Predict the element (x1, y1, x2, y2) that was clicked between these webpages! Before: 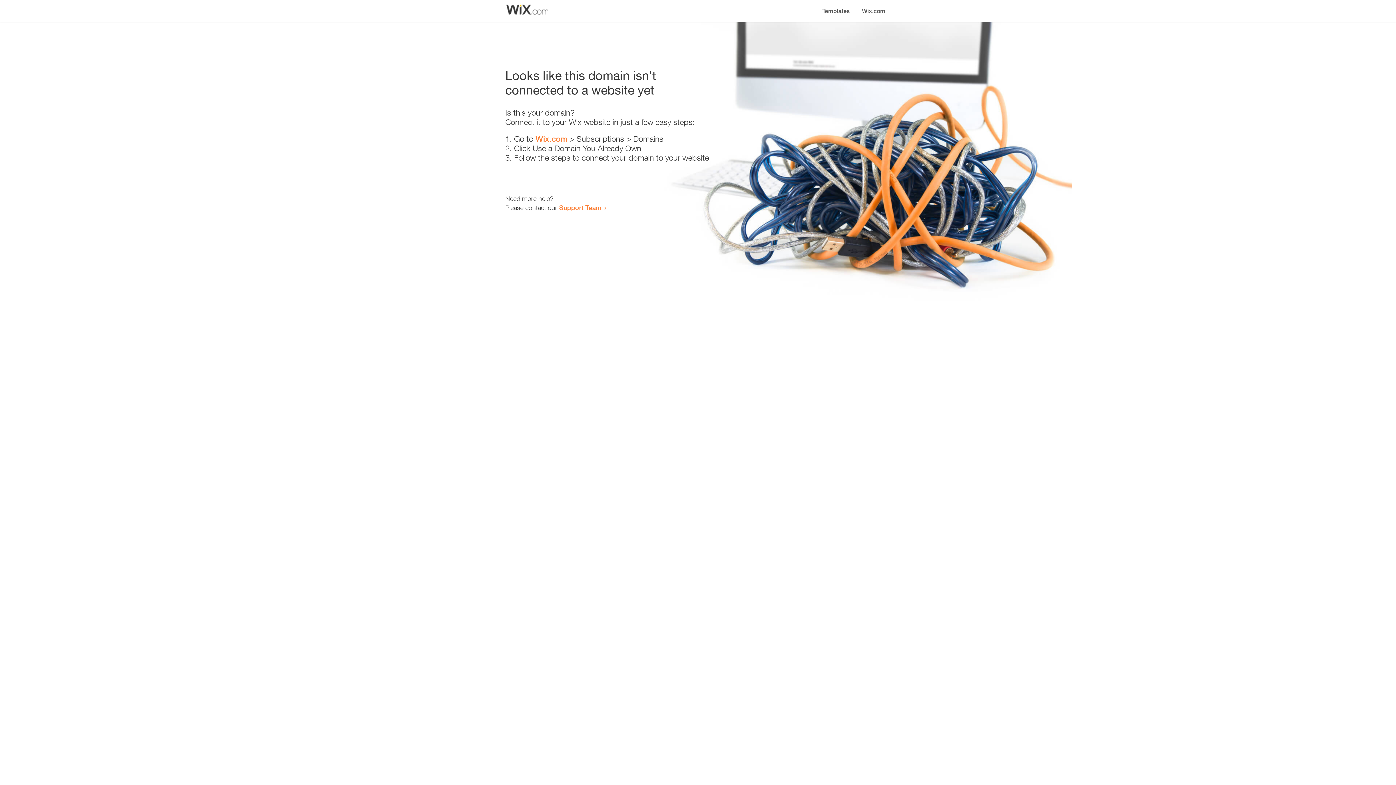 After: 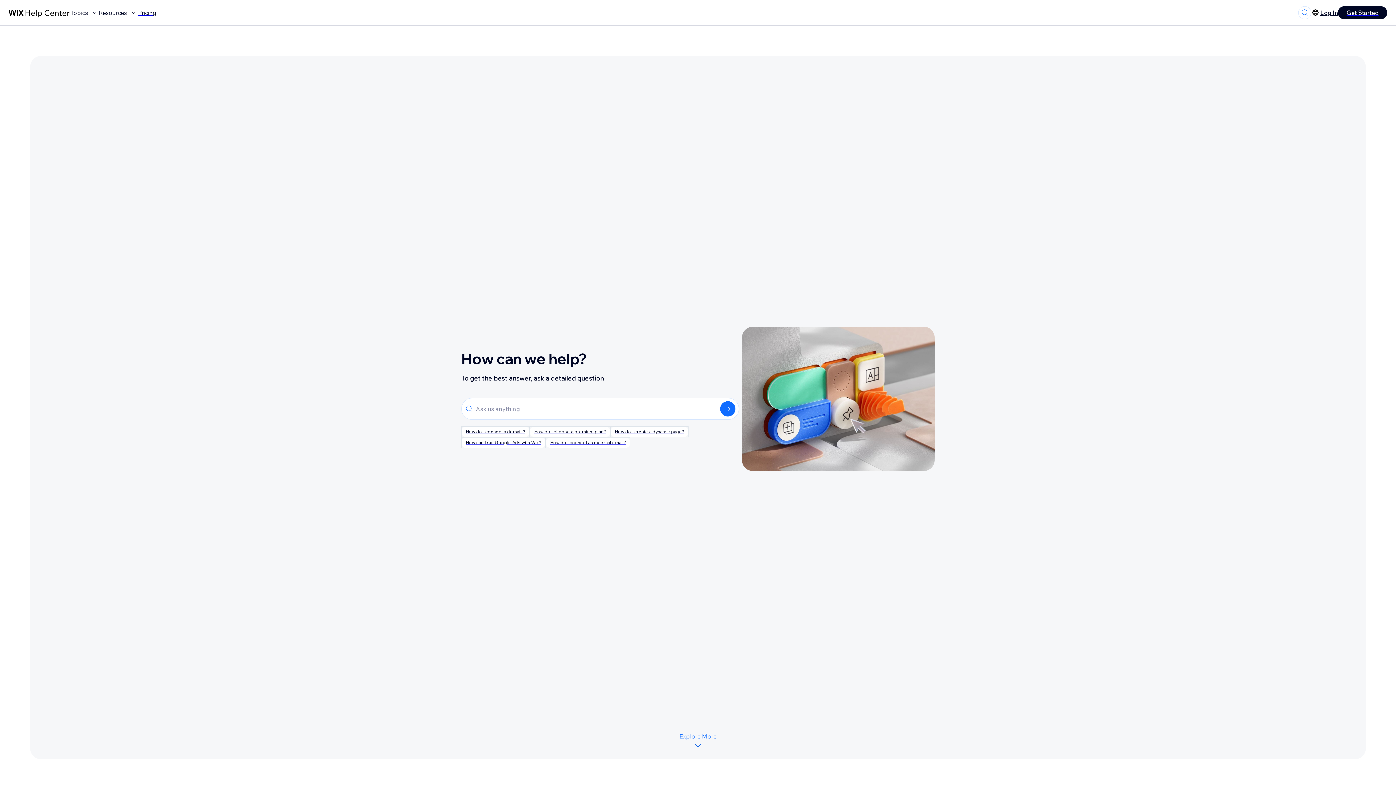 Action: bbox: (559, 203, 601, 211) label: Support Team